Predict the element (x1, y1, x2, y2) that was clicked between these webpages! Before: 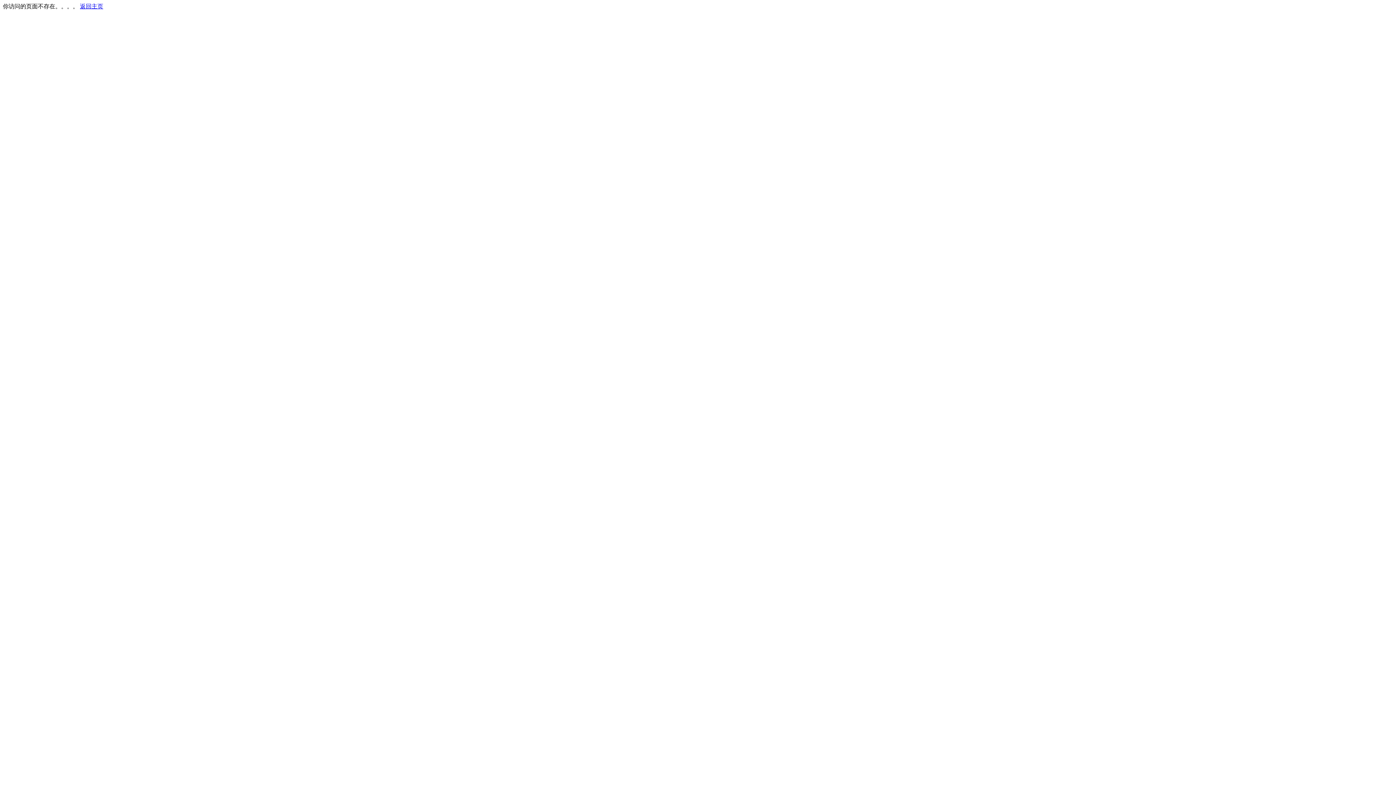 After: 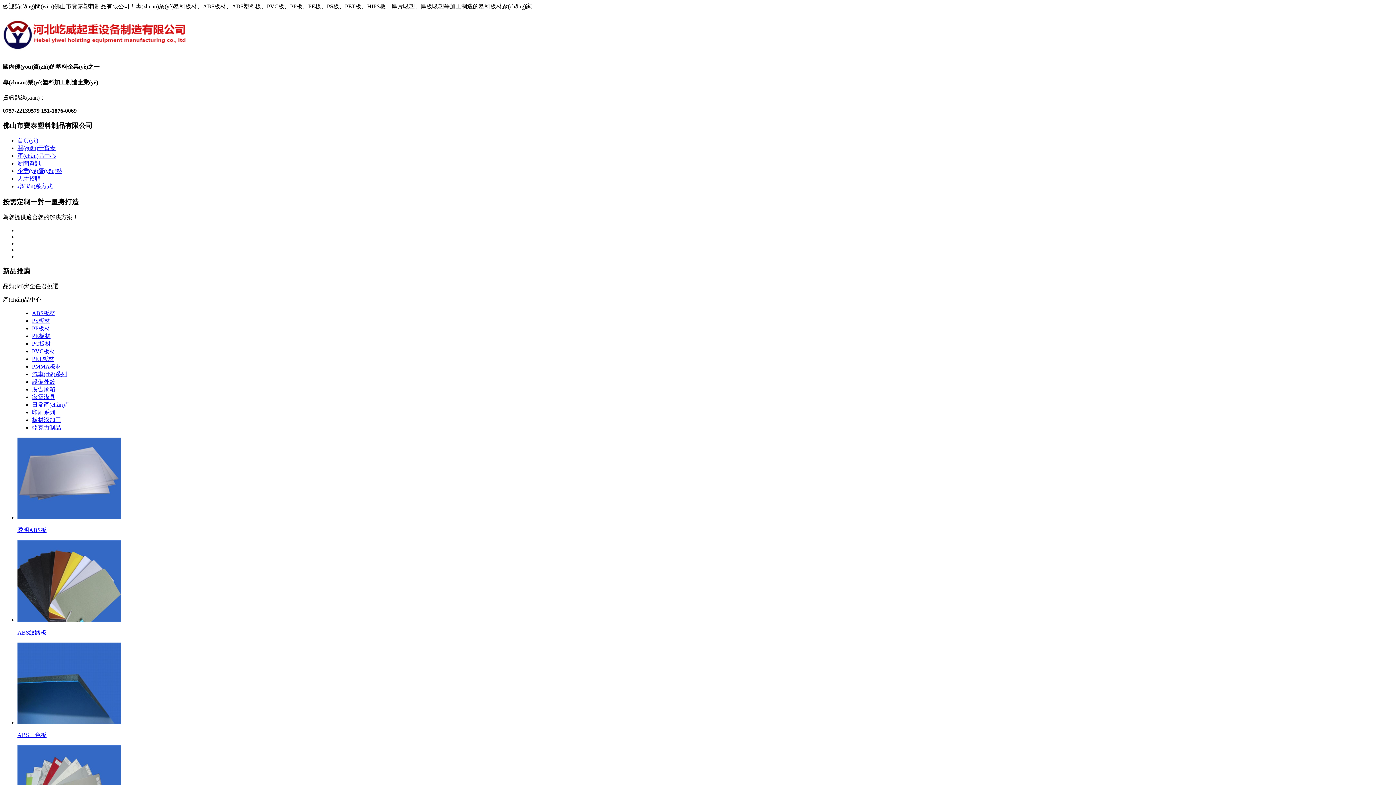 Action: bbox: (80, 3, 103, 9) label: 返回主页